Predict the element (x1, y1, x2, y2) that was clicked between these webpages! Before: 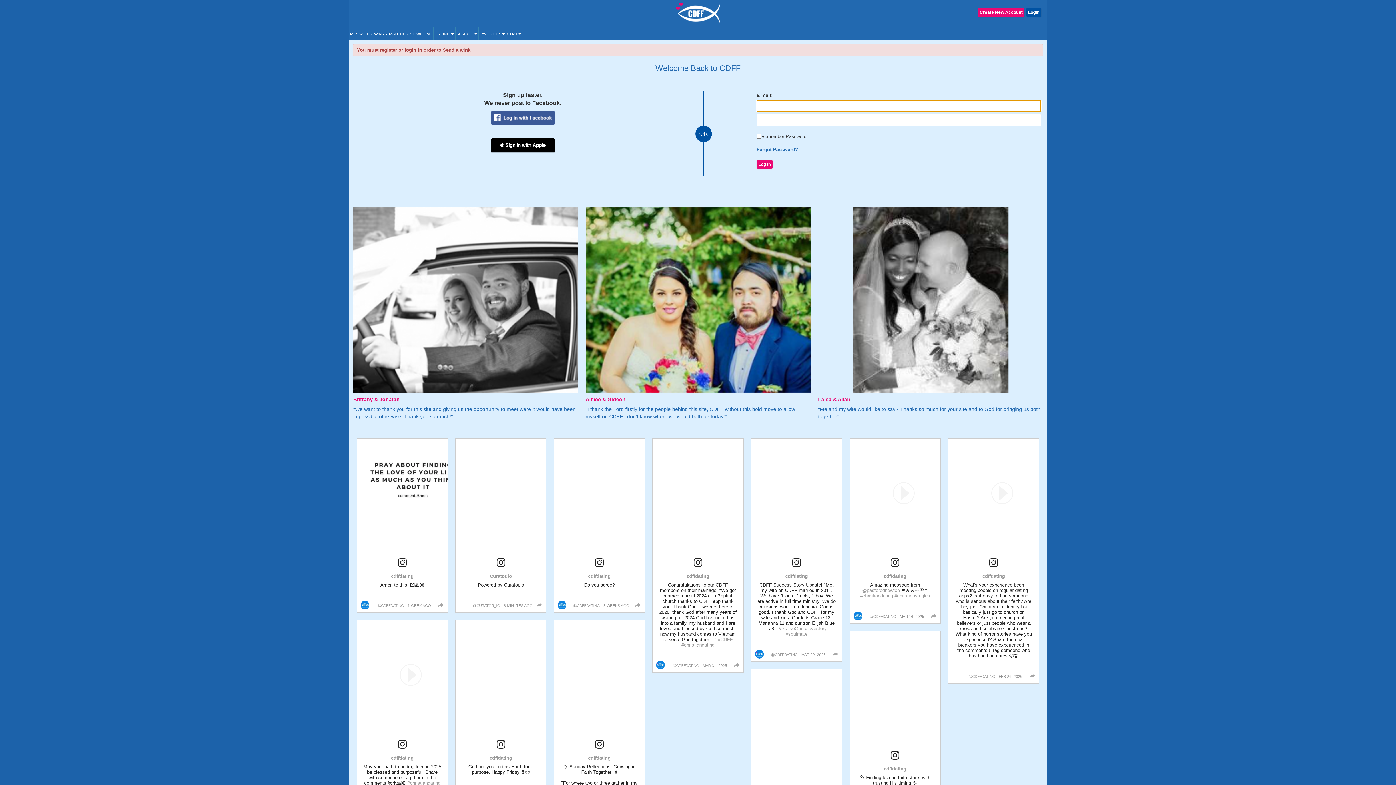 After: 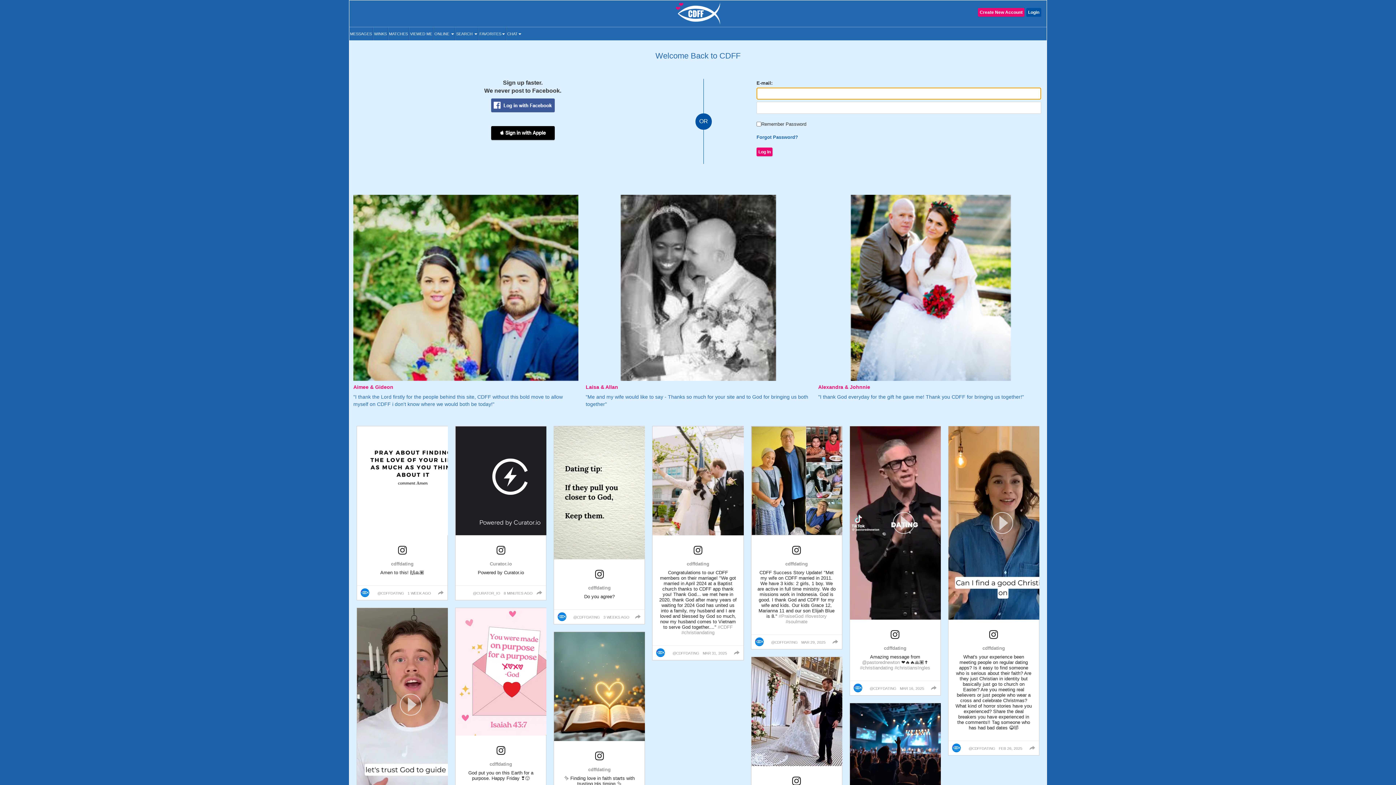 Action: bbox: (1026, 8, 1041, 16) label: Login